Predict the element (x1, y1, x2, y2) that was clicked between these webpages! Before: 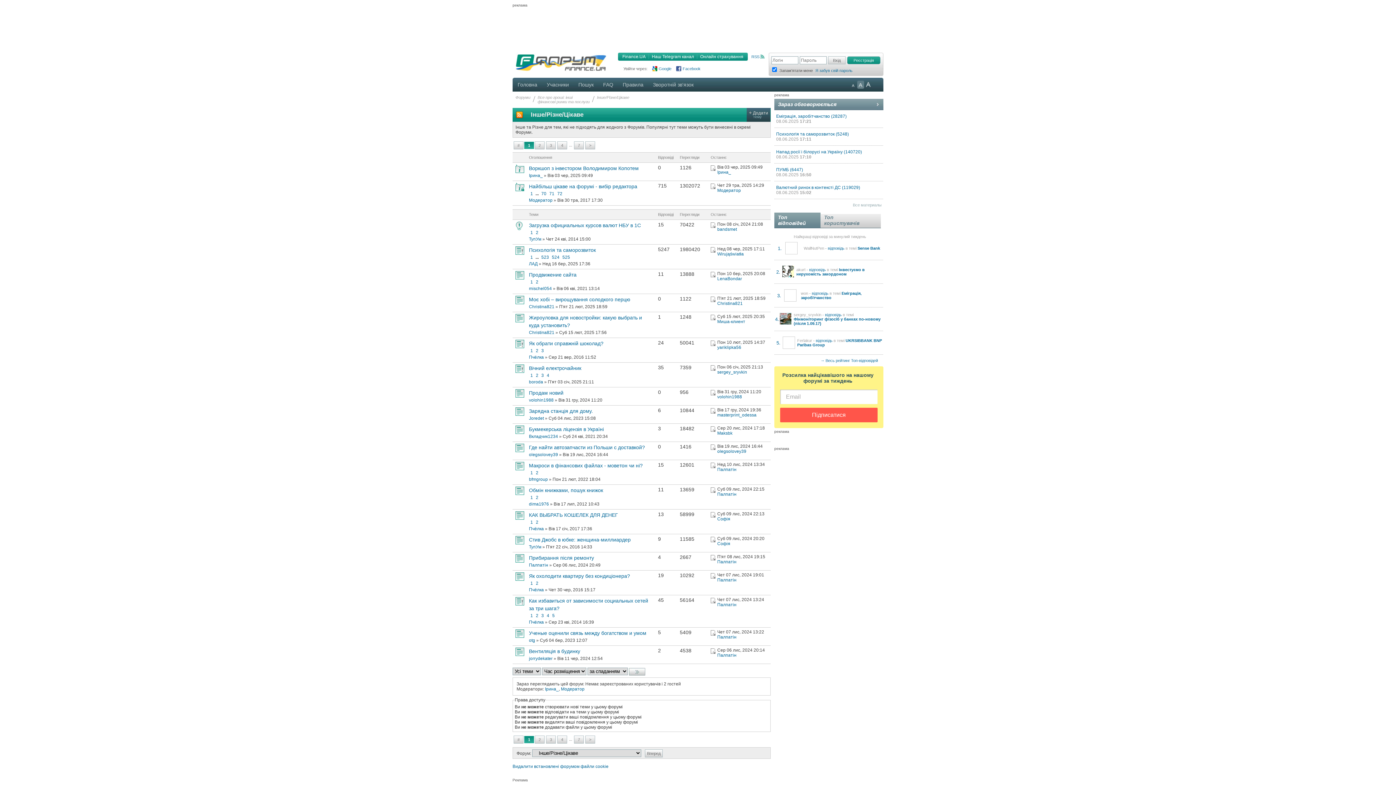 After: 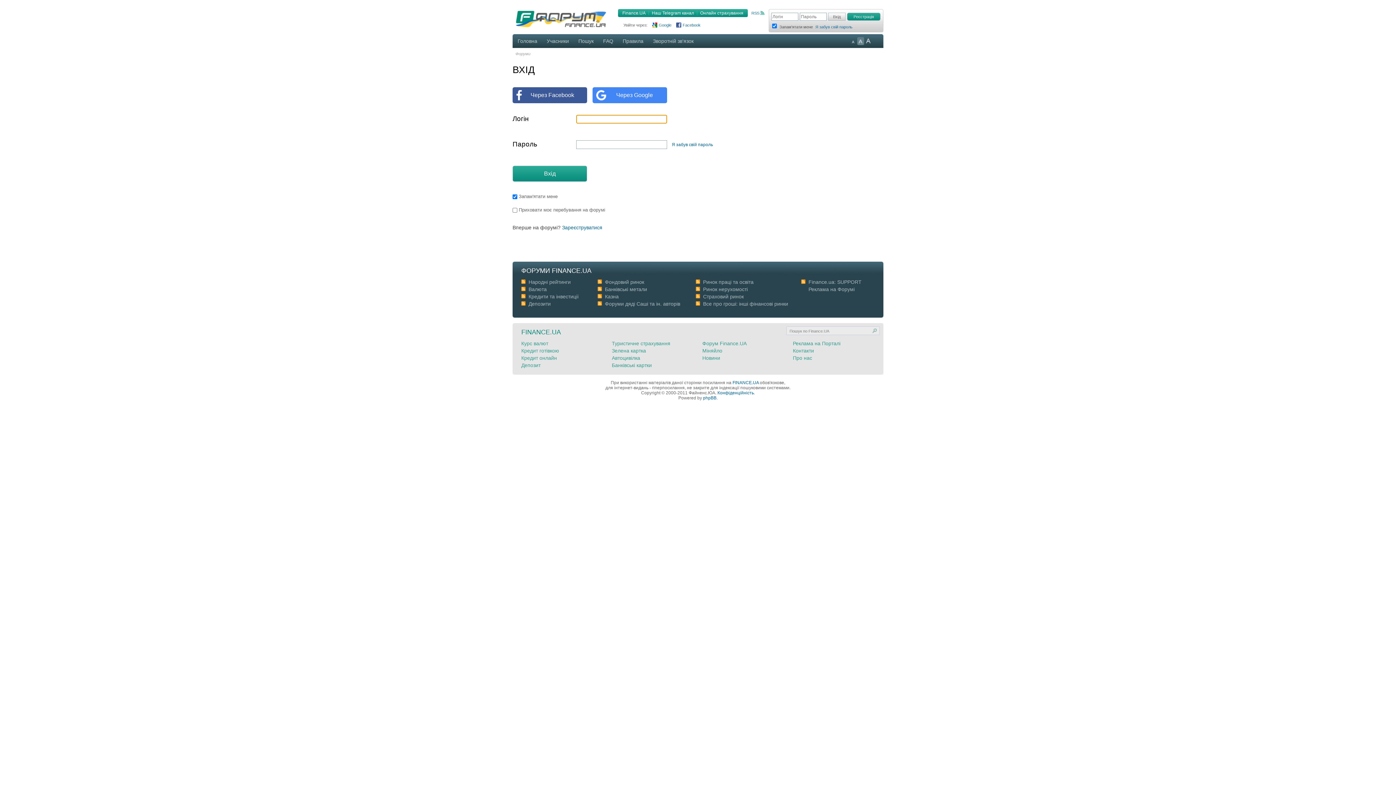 Action: label: ЛАД bbox: (529, 261, 537, 266)